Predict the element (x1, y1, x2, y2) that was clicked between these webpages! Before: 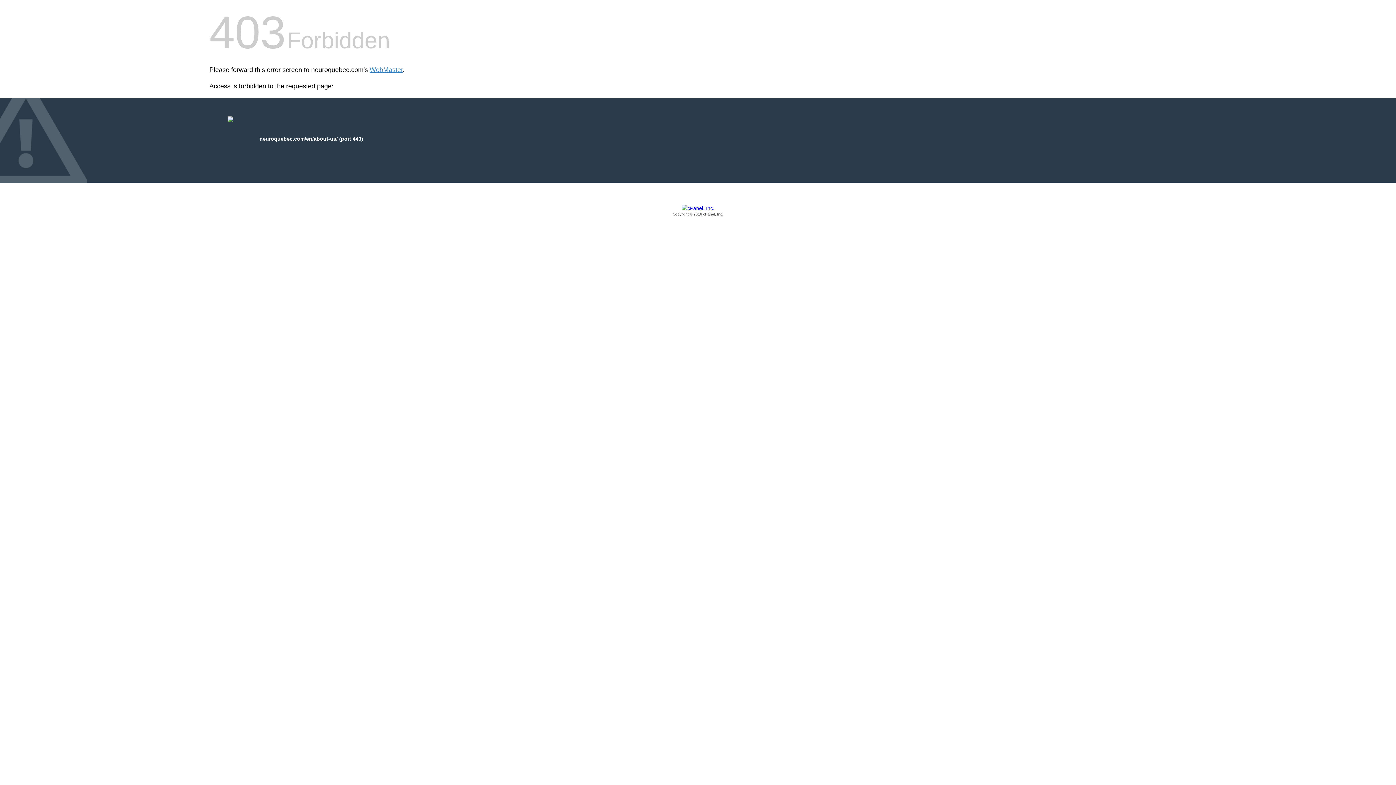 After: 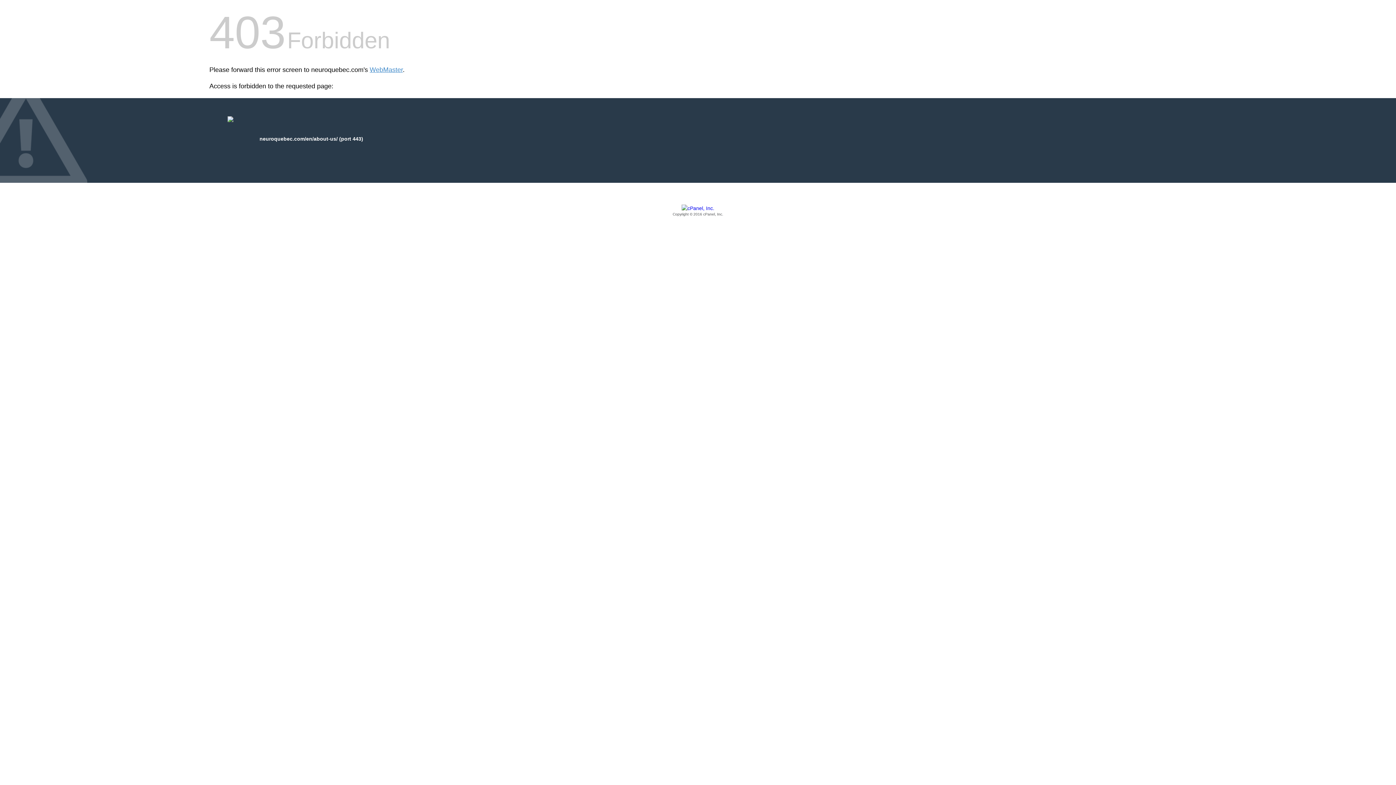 Action: bbox: (209, 205, 1186, 217) label: Copyright © 2016 cPanel, Inc.